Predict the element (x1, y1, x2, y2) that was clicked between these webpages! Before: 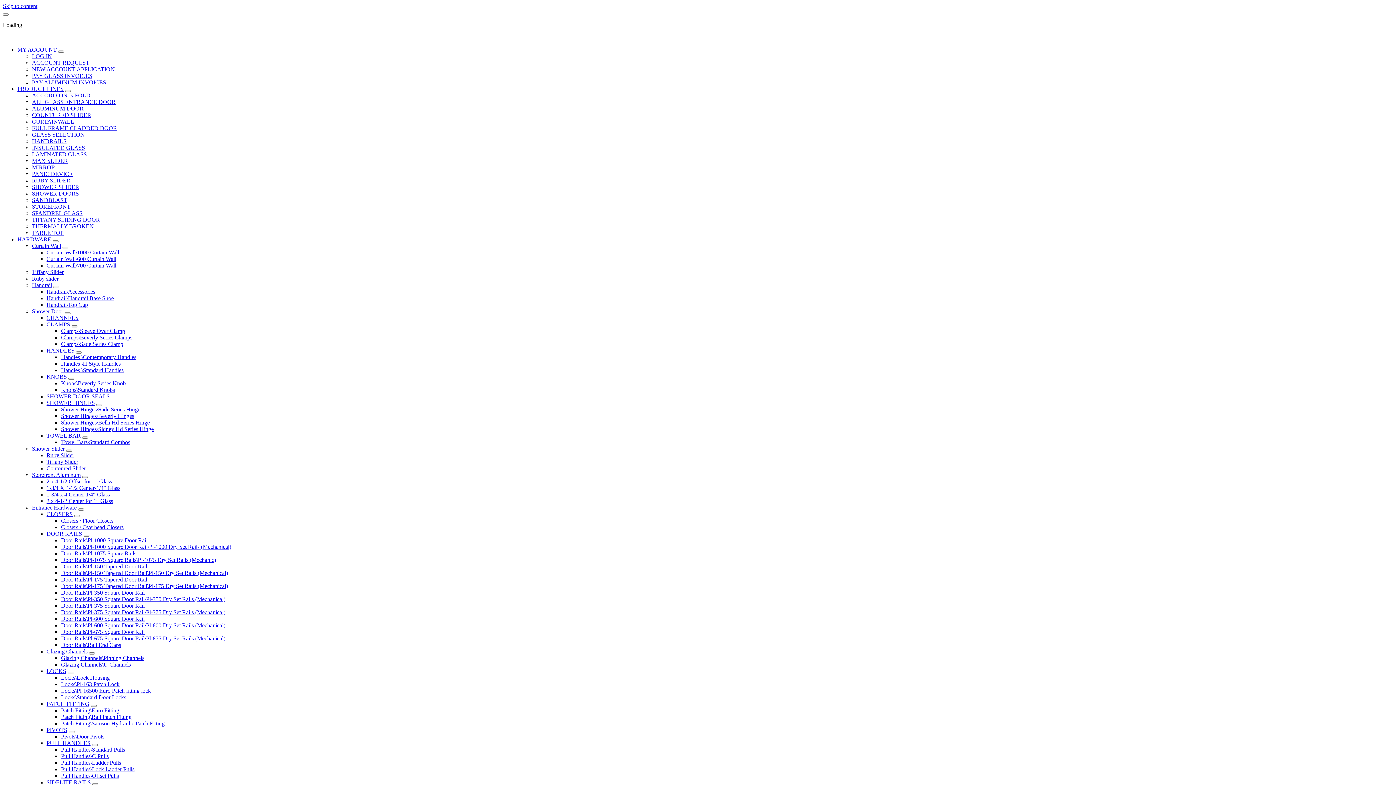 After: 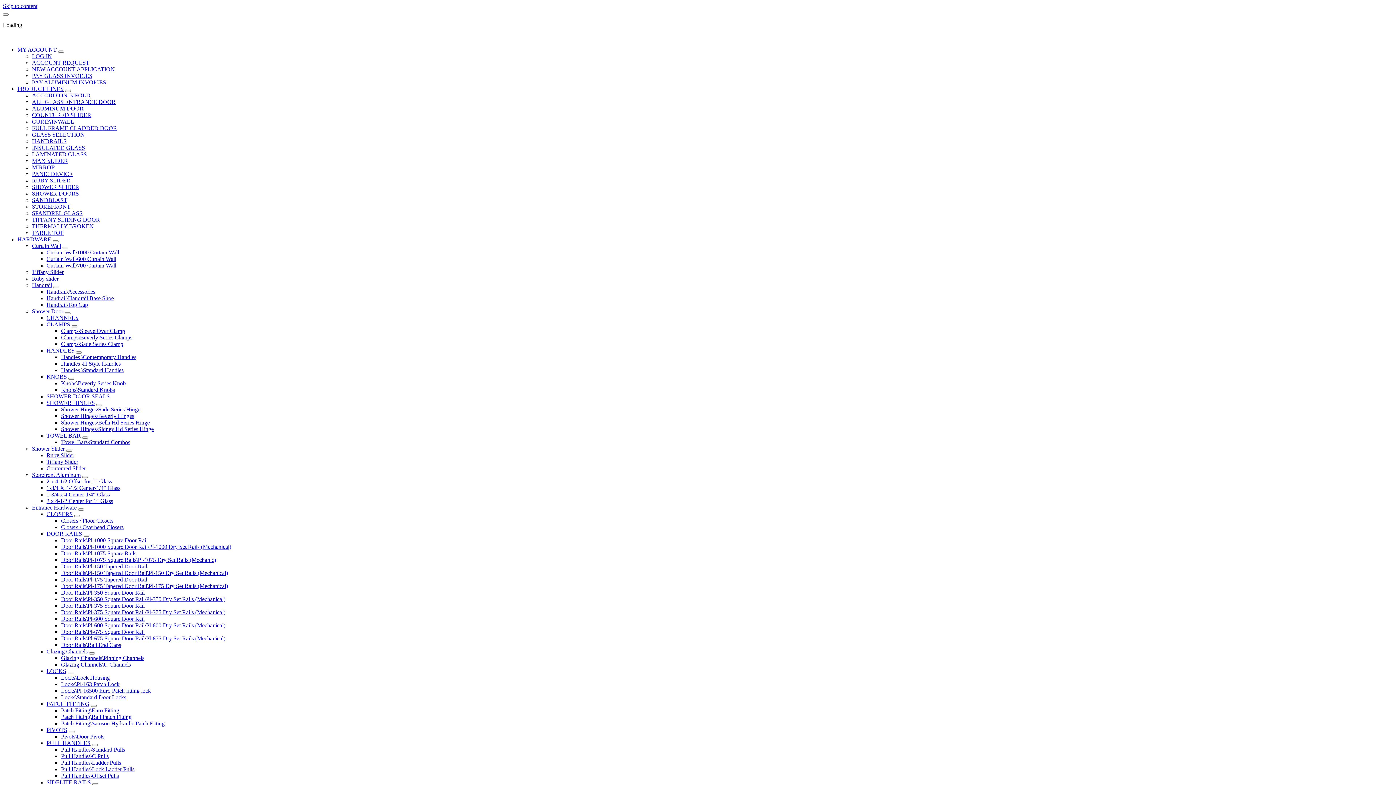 Action: bbox: (61, 439, 130, 445) label: Towel Bars\Standard Combos